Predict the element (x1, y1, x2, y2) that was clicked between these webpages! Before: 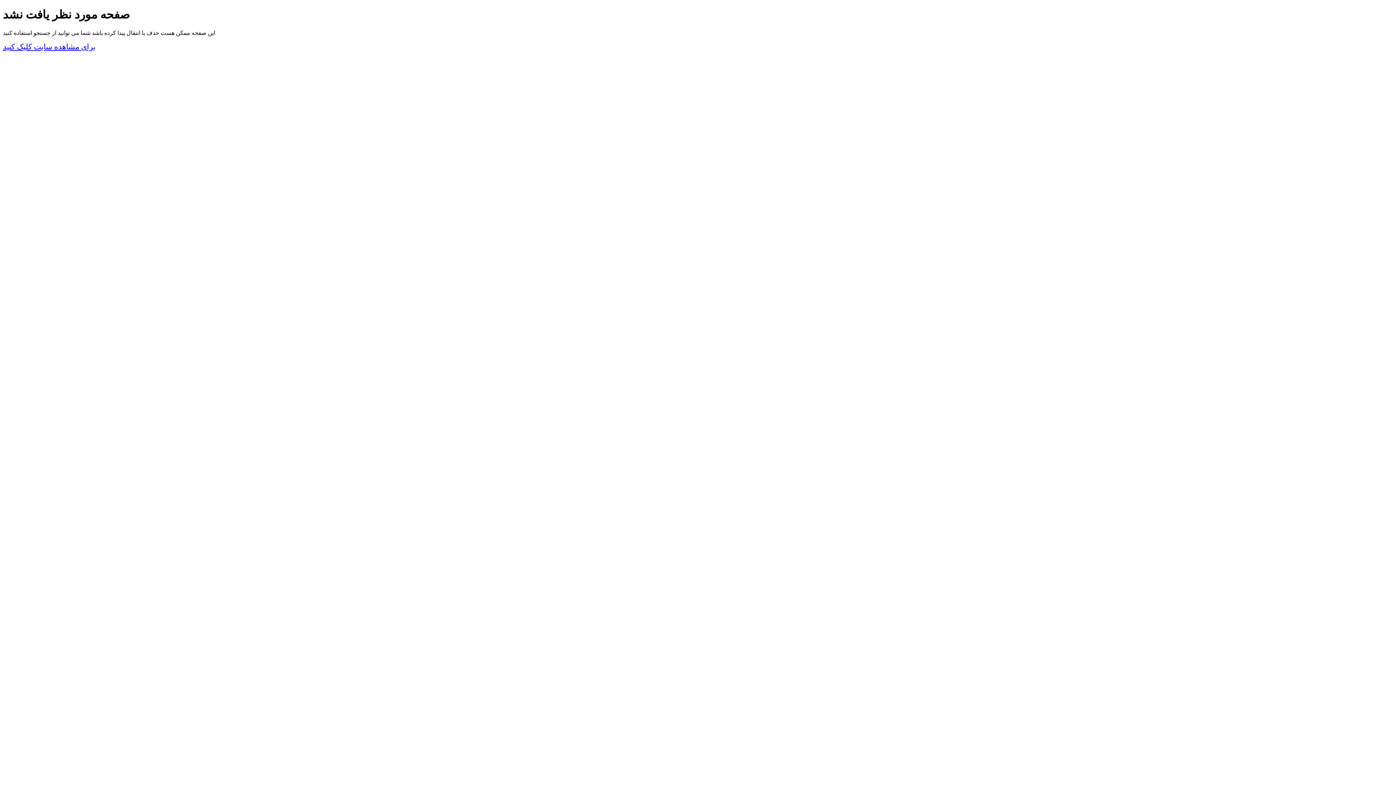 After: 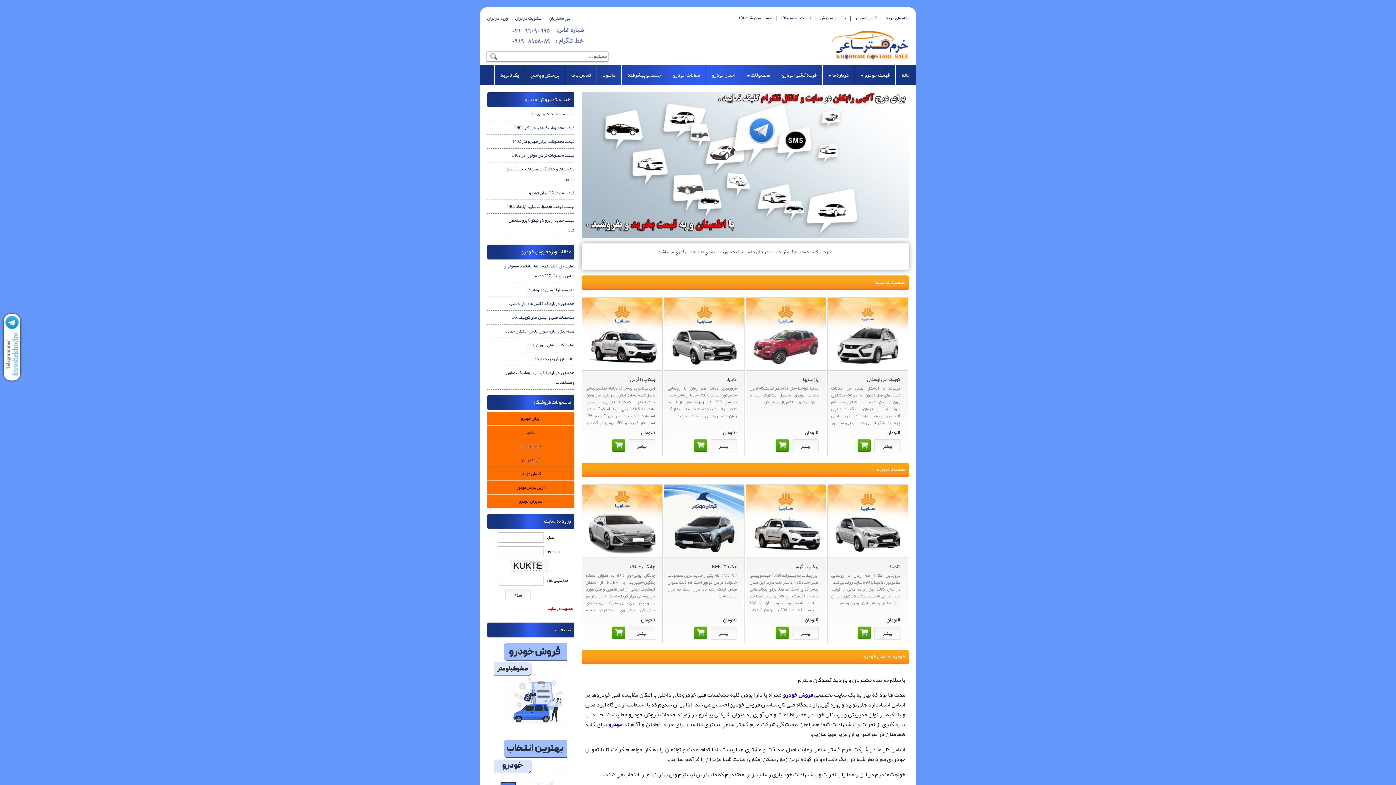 Action: bbox: (2, 42, 95, 51) label: برای مشاهده سایت کلیک کنید